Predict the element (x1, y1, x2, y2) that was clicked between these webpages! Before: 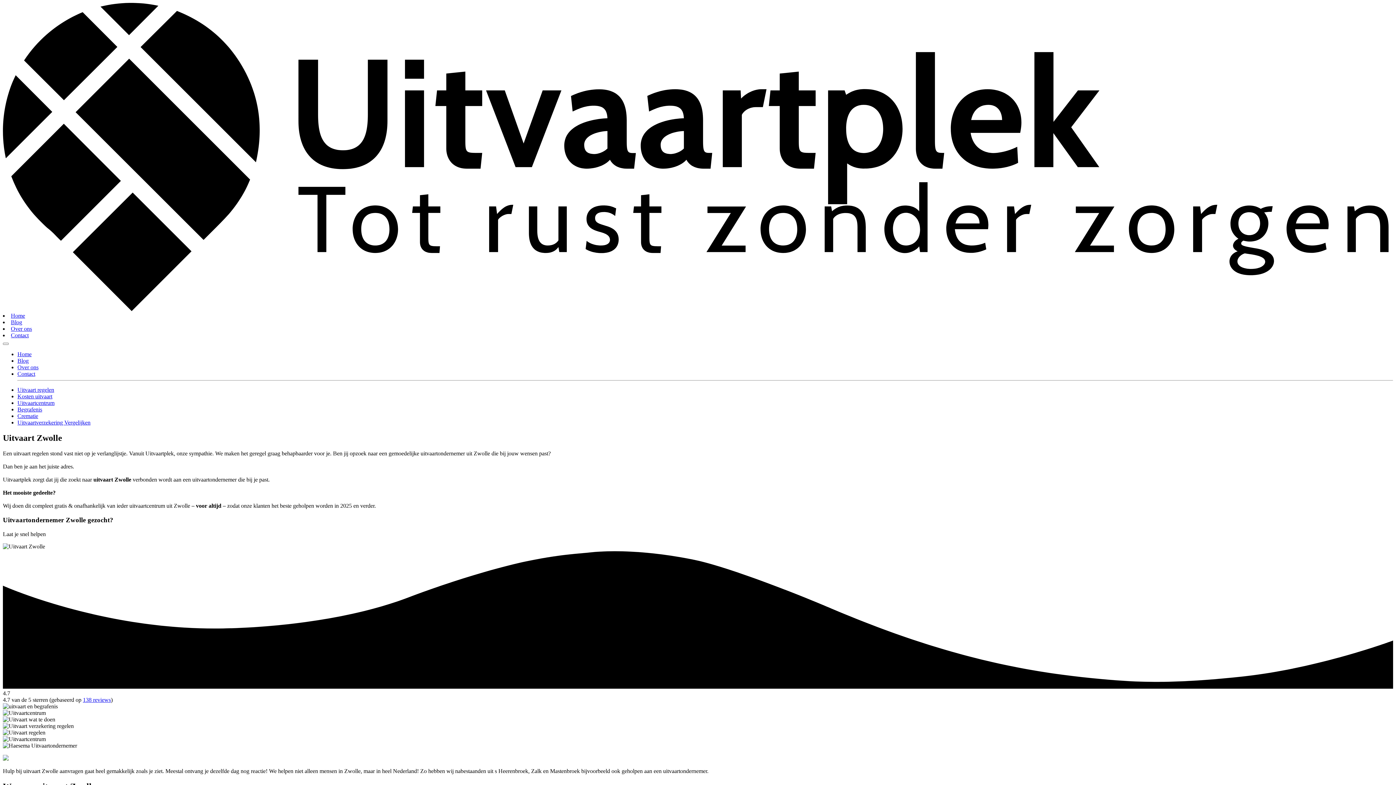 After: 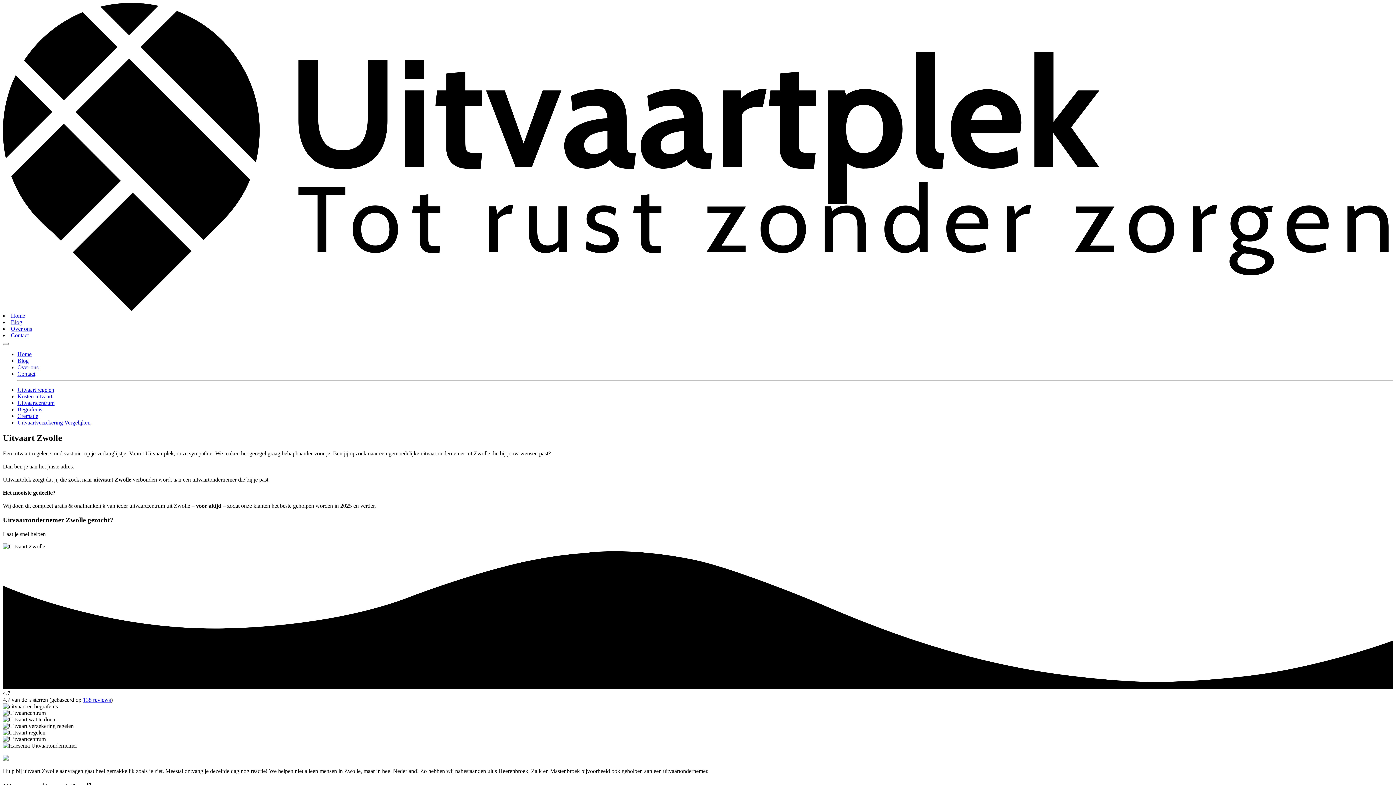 Action: label: Laat je snel helpen bbox: (2, 531, 45, 537)